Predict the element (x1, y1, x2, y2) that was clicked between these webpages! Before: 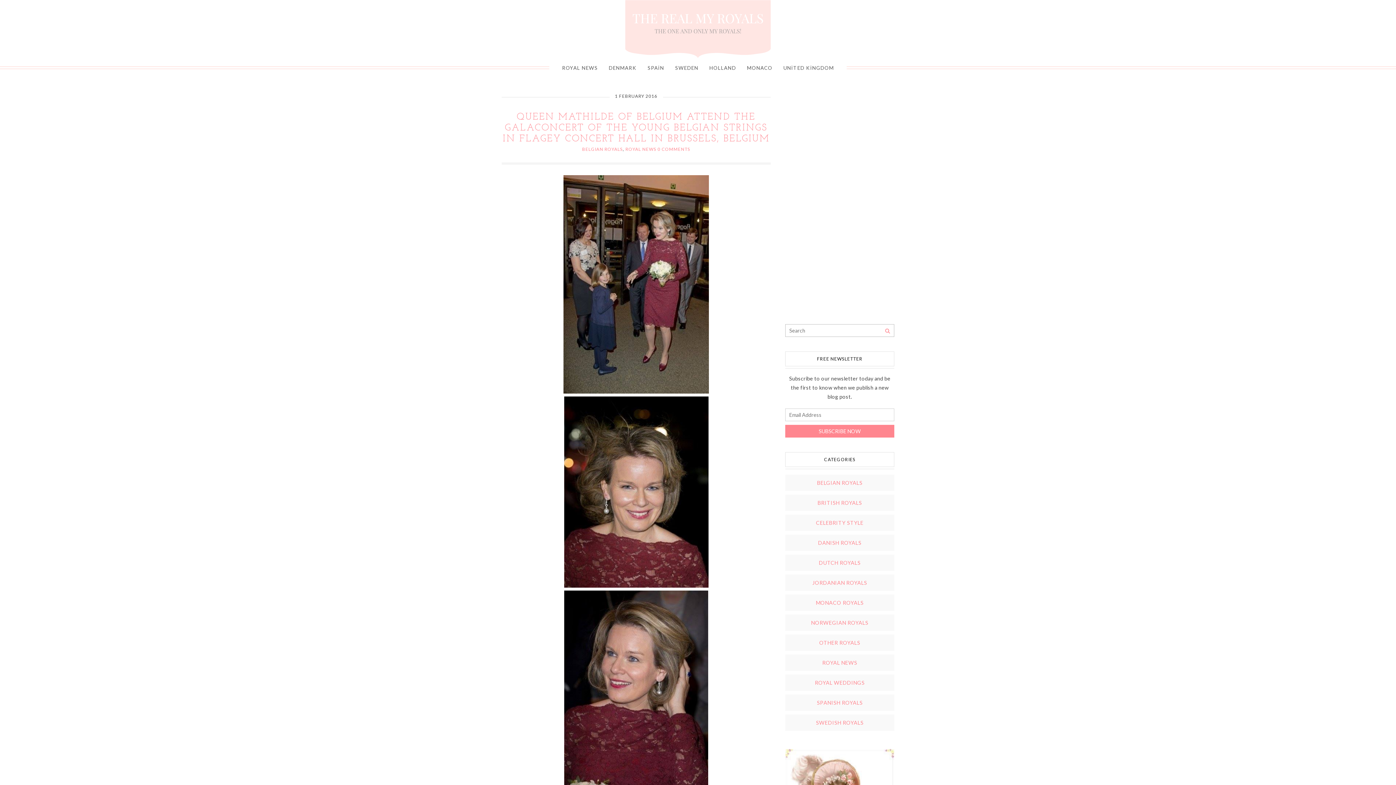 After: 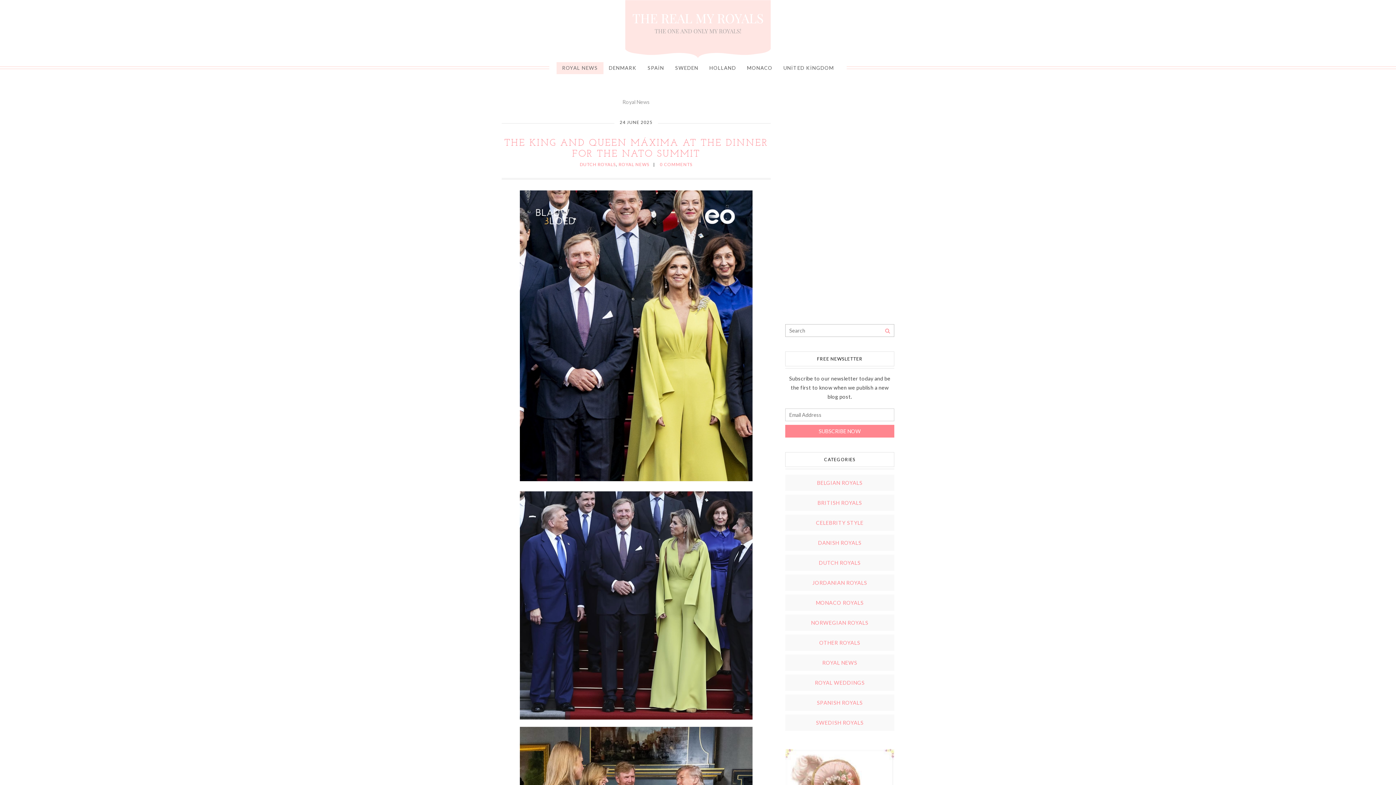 Action: label: ROYAL NEWS bbox: (625, 146, 656, 152)